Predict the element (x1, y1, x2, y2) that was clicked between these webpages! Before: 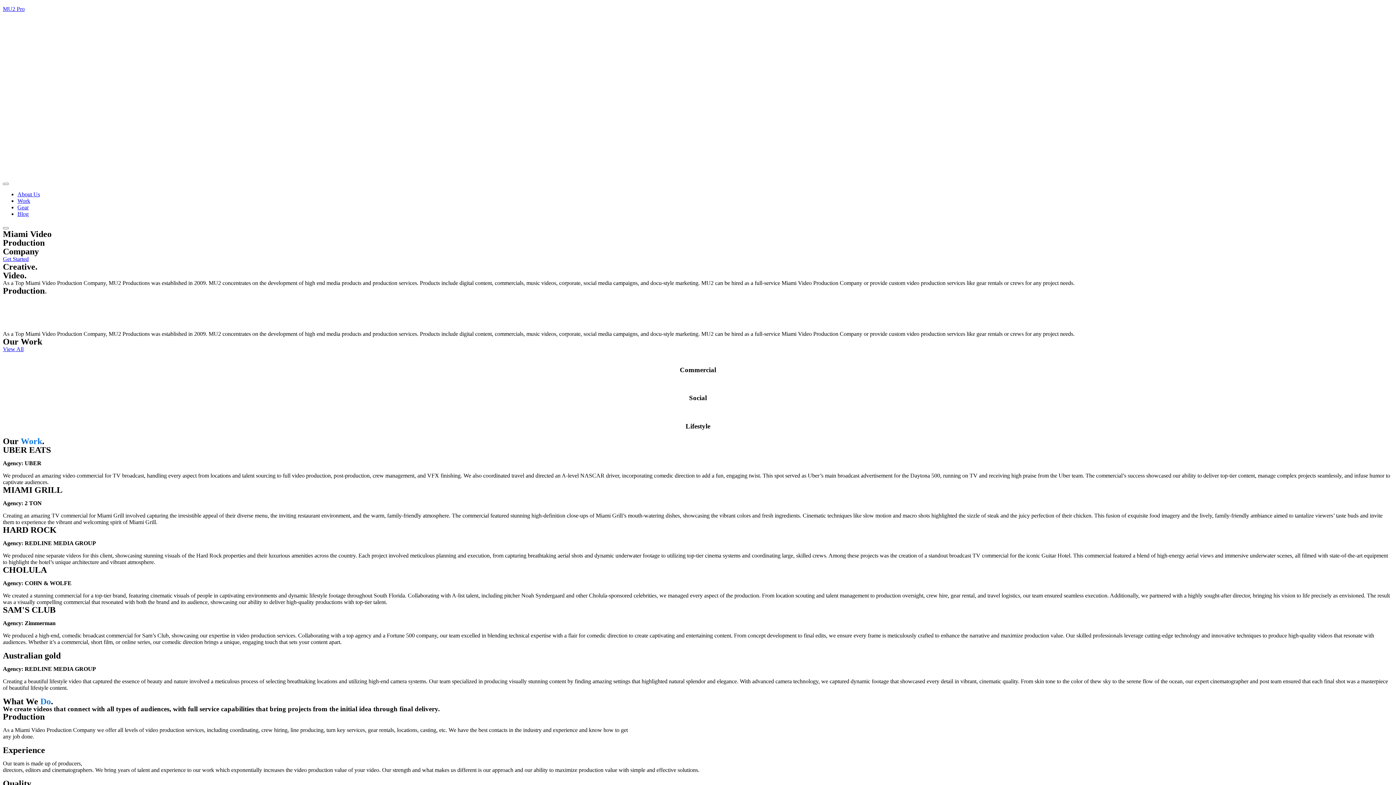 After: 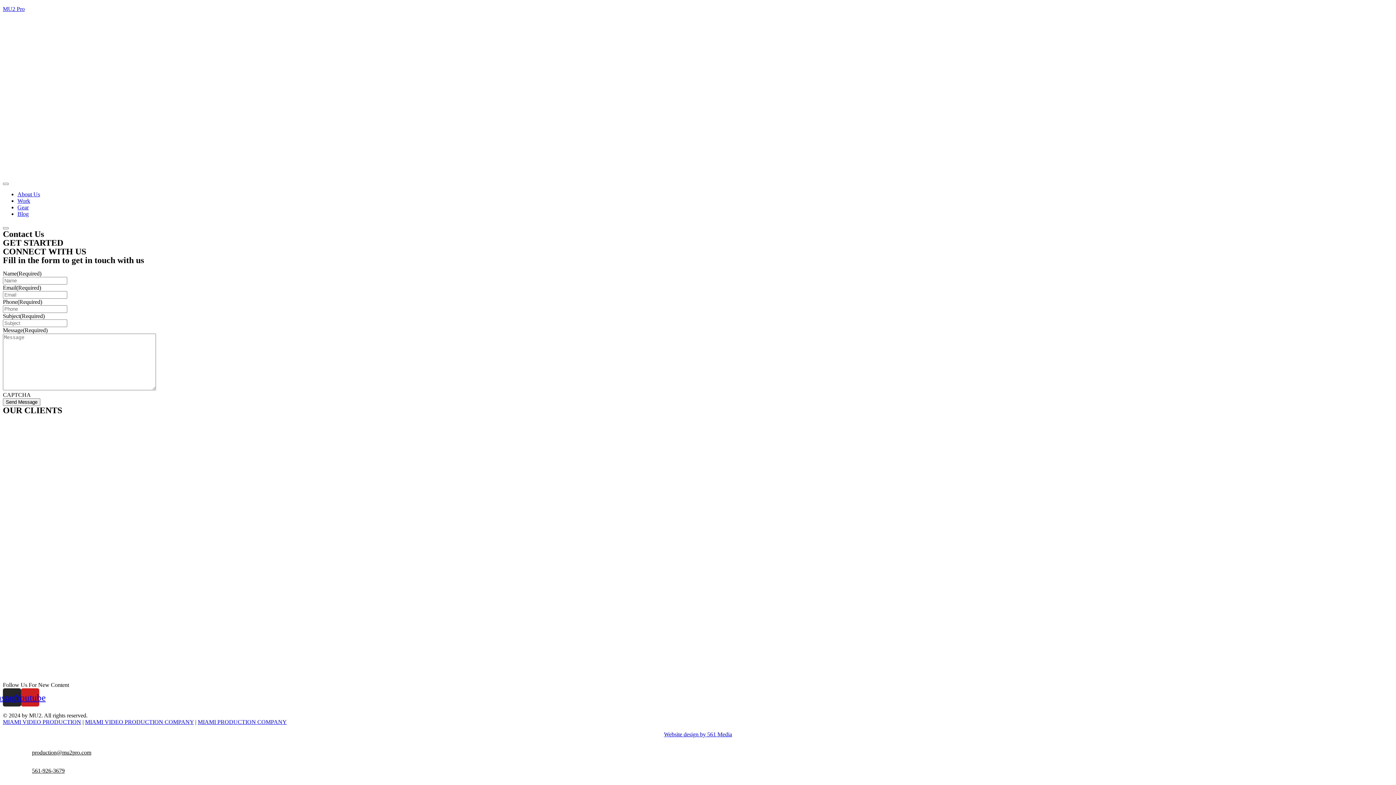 Action: bbox: (2, 256, 28, 262) label: Get Started